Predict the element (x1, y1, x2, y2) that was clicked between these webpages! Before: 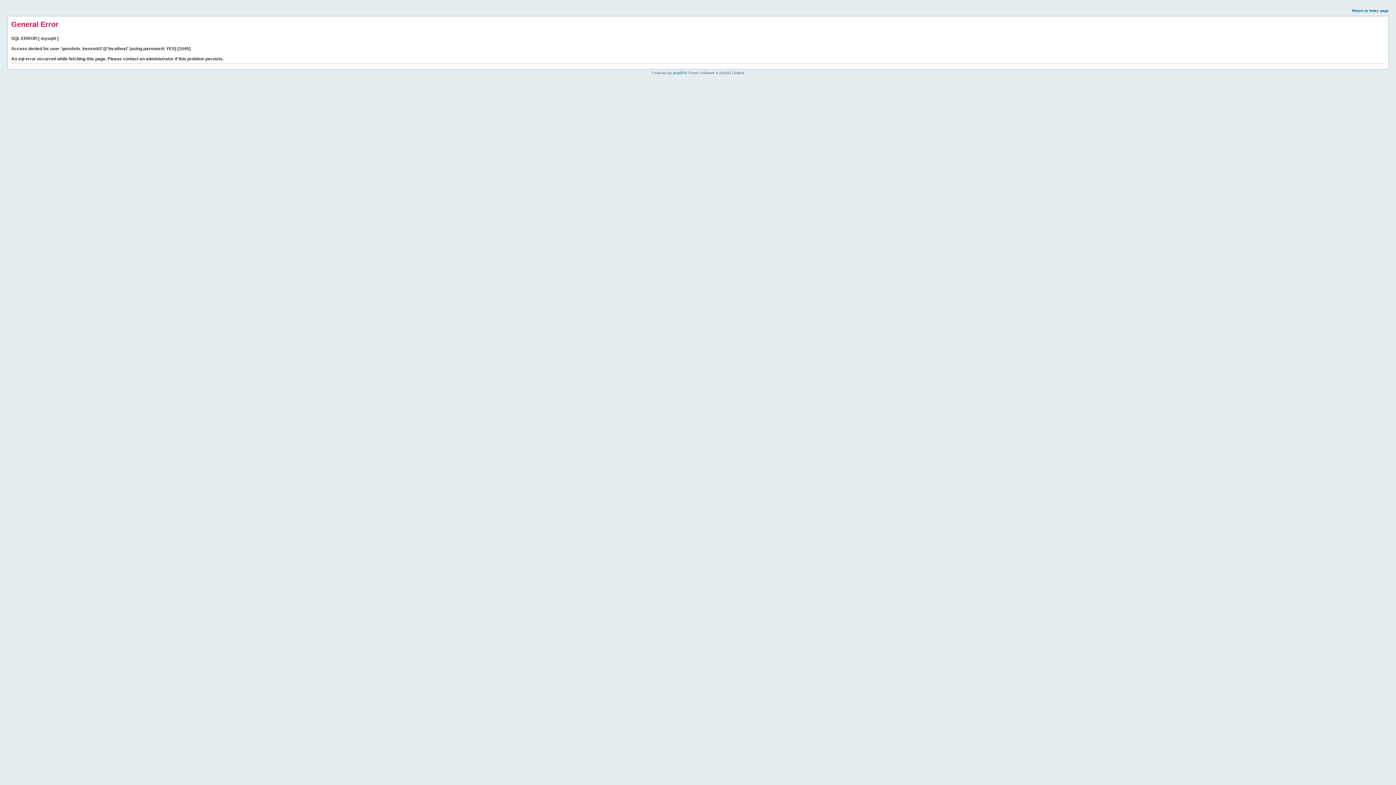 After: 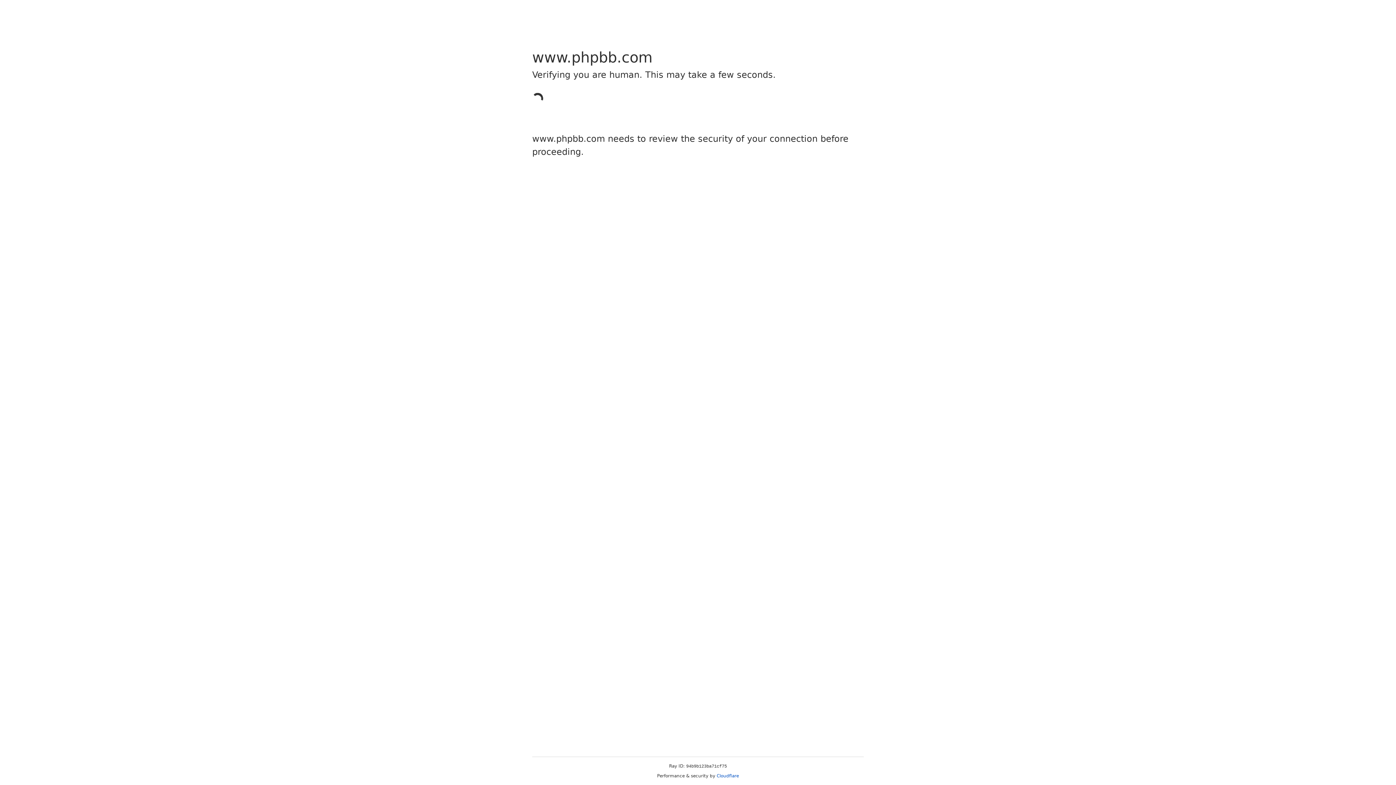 Action: bbox: (673, 70, 684, 74) label: phpBB